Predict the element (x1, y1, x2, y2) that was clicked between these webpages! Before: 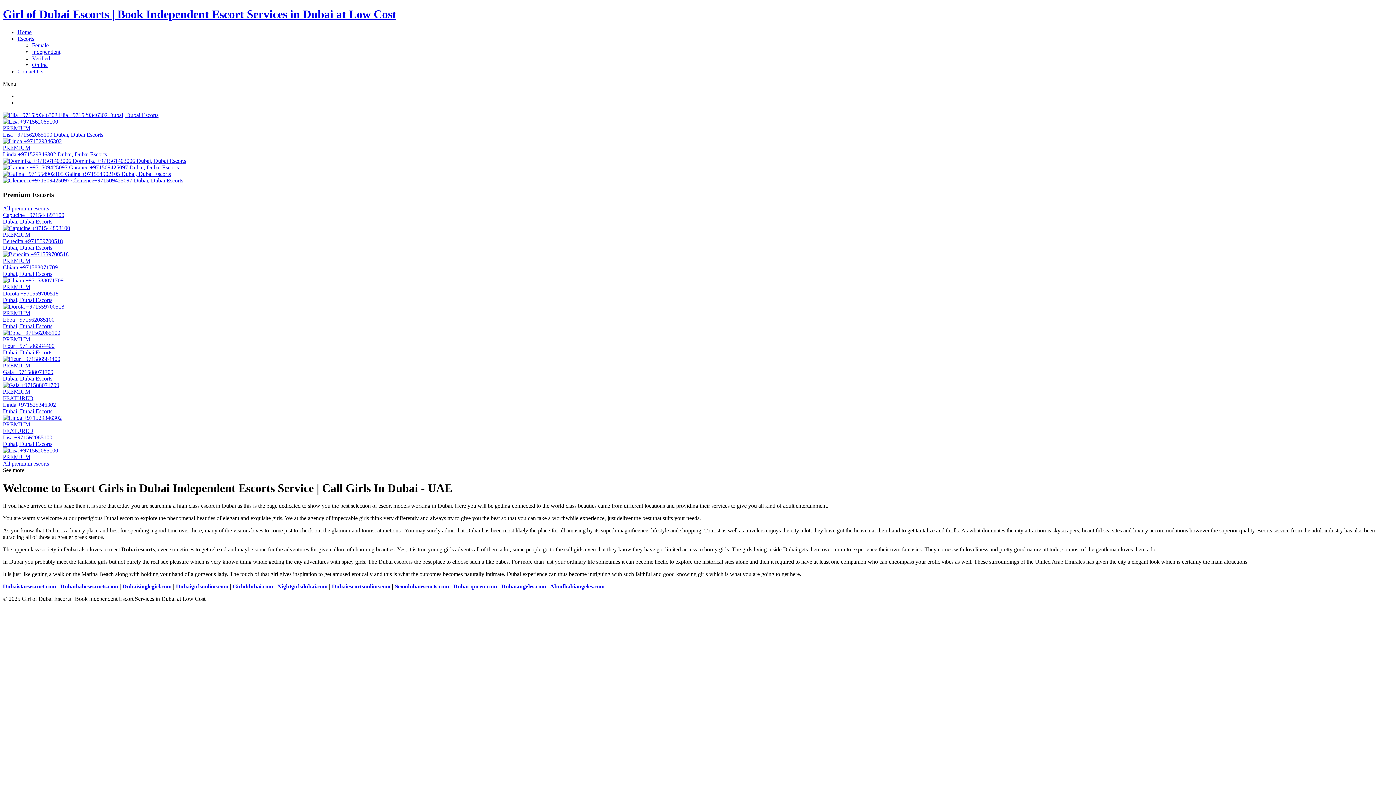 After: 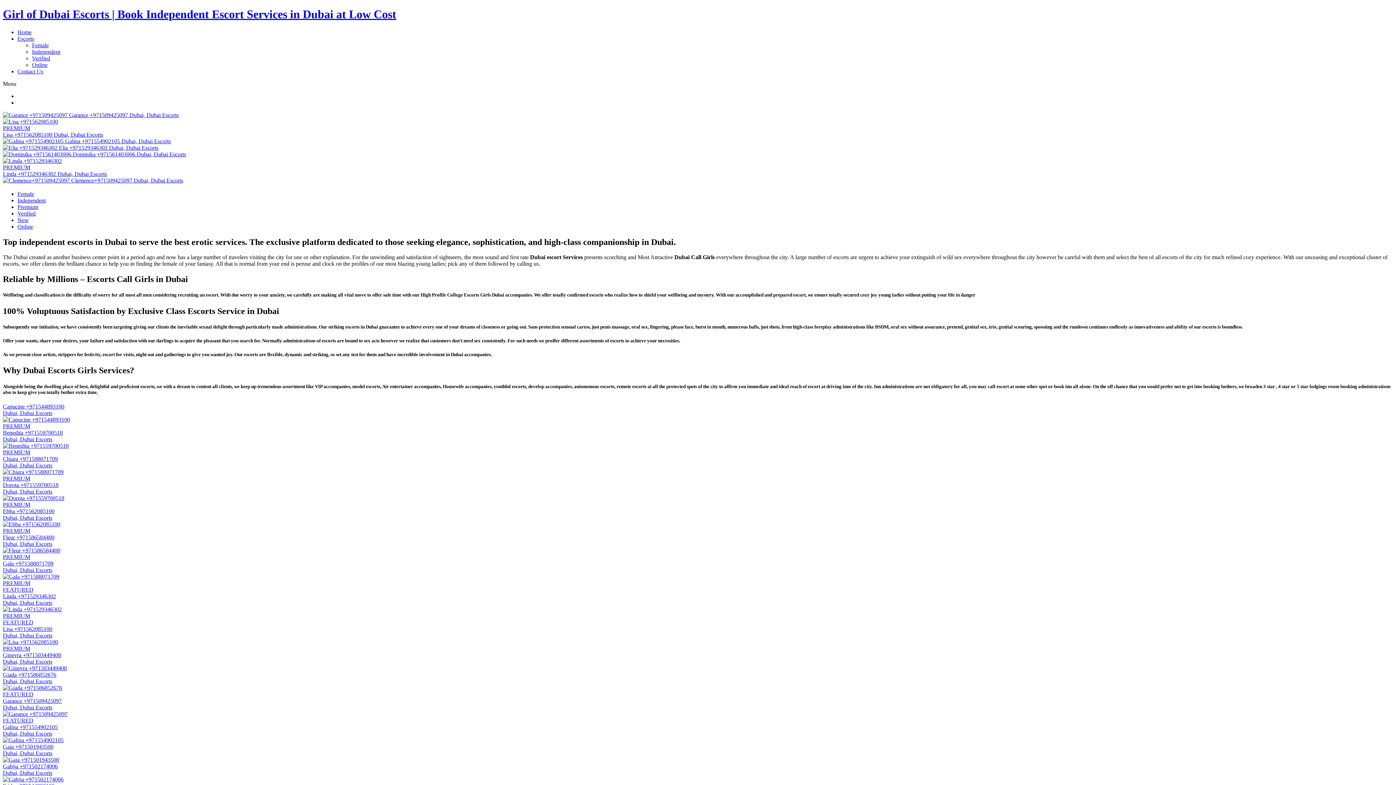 Action: bbox: (17, 29, 31, 35) label: Home